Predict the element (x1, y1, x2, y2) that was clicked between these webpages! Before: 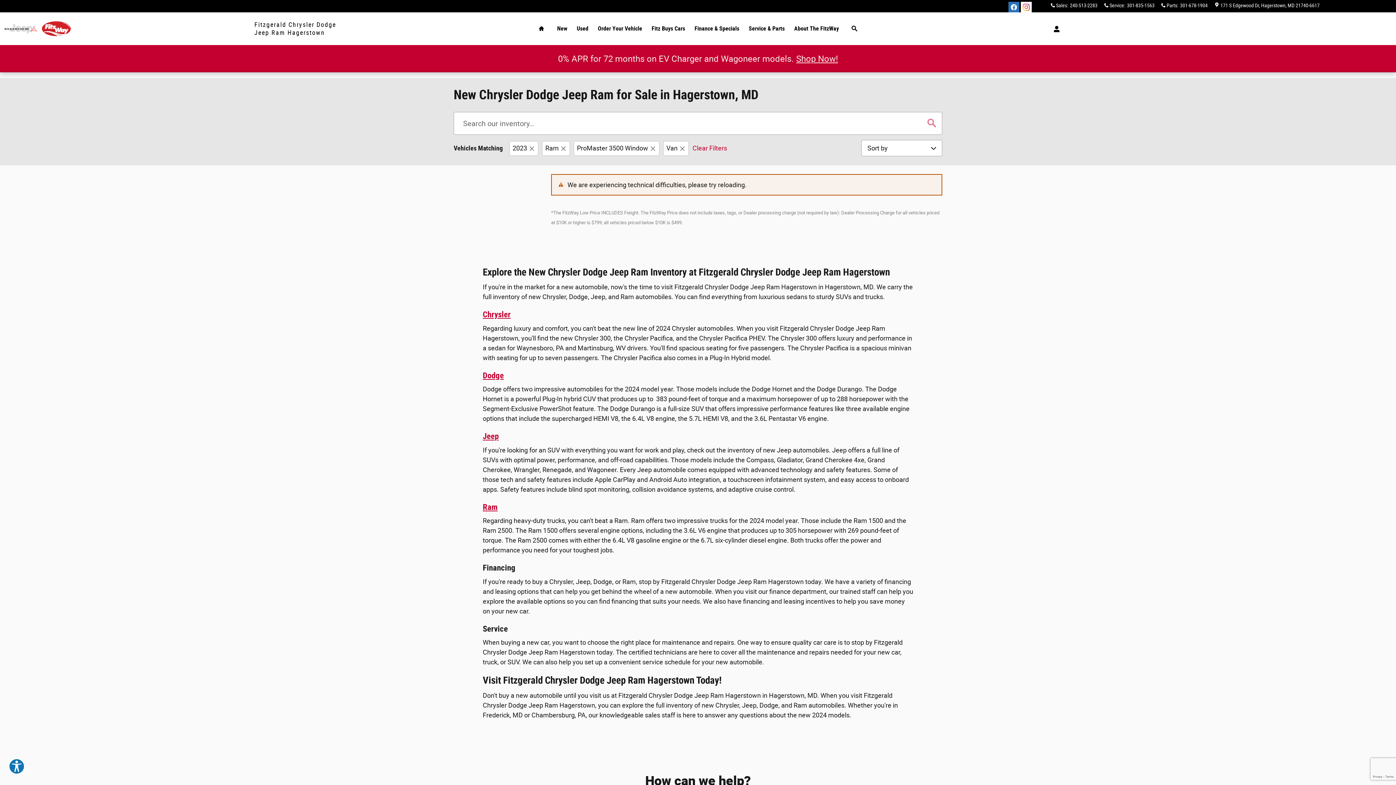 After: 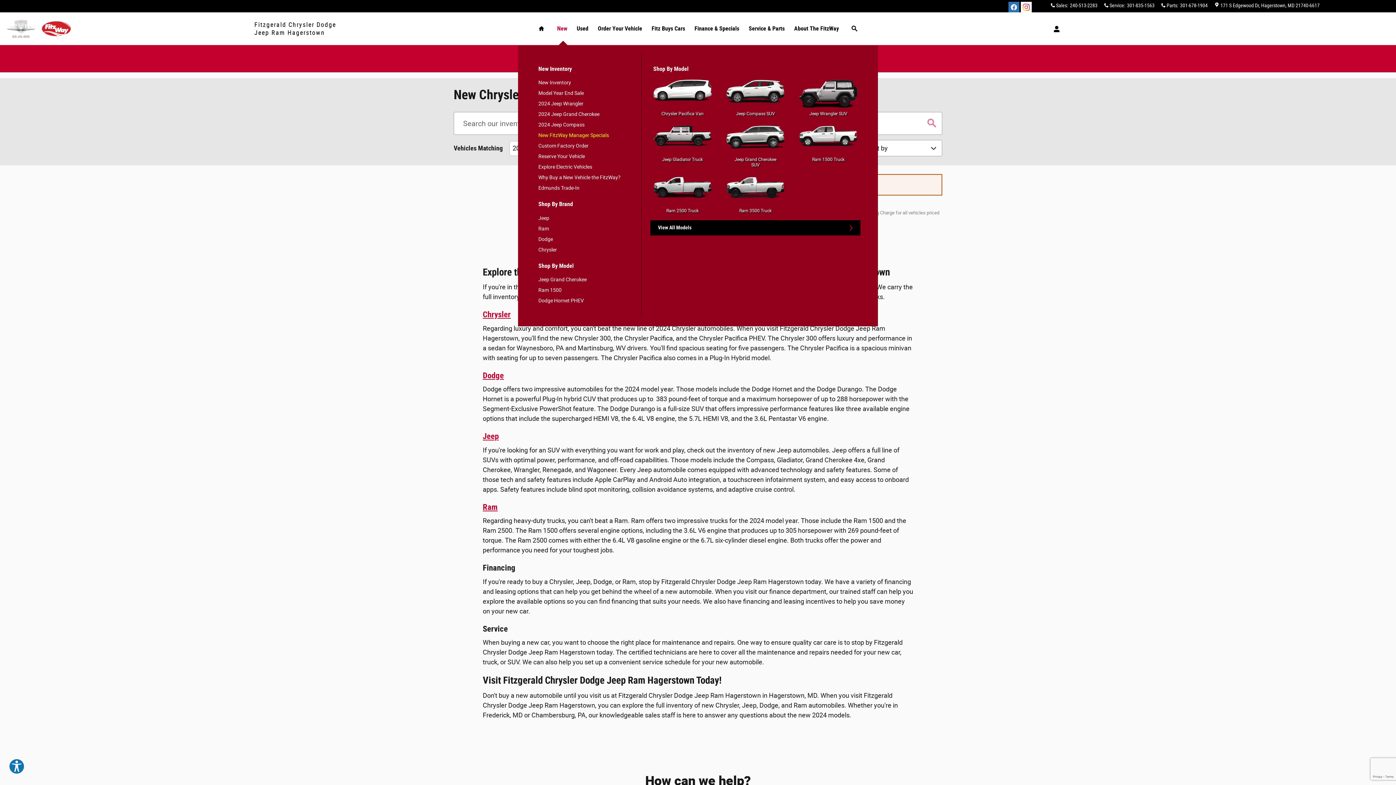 Action: label: New bbox: (552, 12, 572, 45)